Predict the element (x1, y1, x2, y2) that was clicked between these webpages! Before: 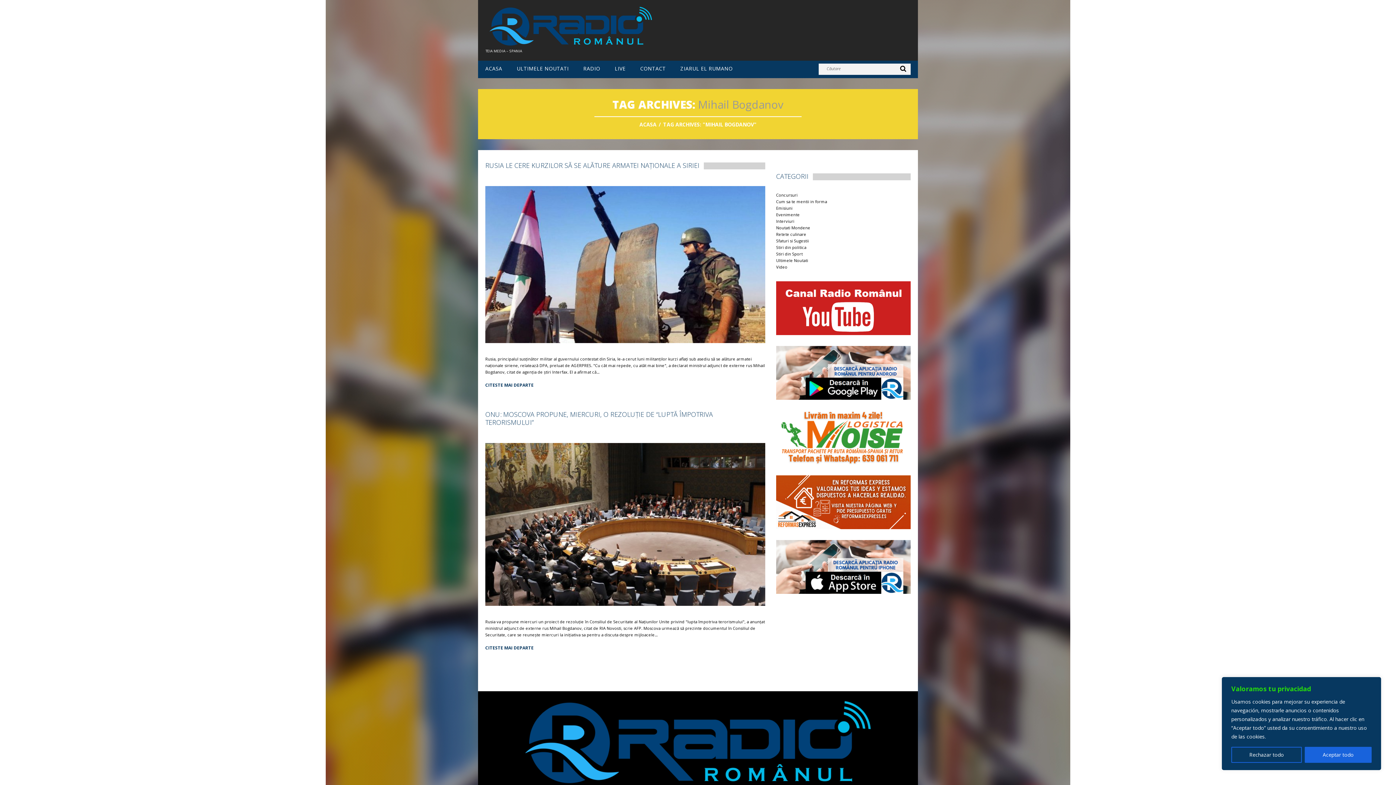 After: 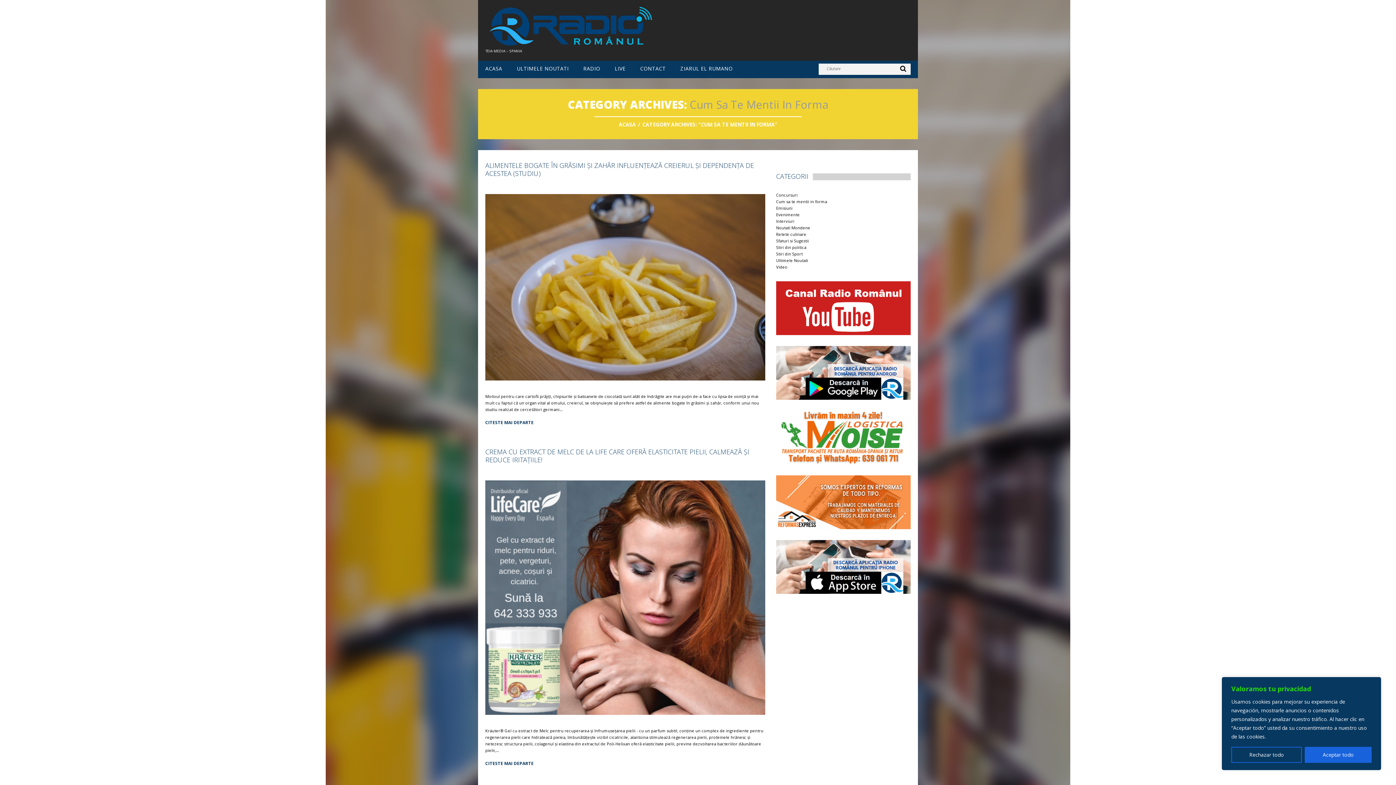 Action: bbox: (776, 198, 827, 204) label: Cum sa te mentii in forma